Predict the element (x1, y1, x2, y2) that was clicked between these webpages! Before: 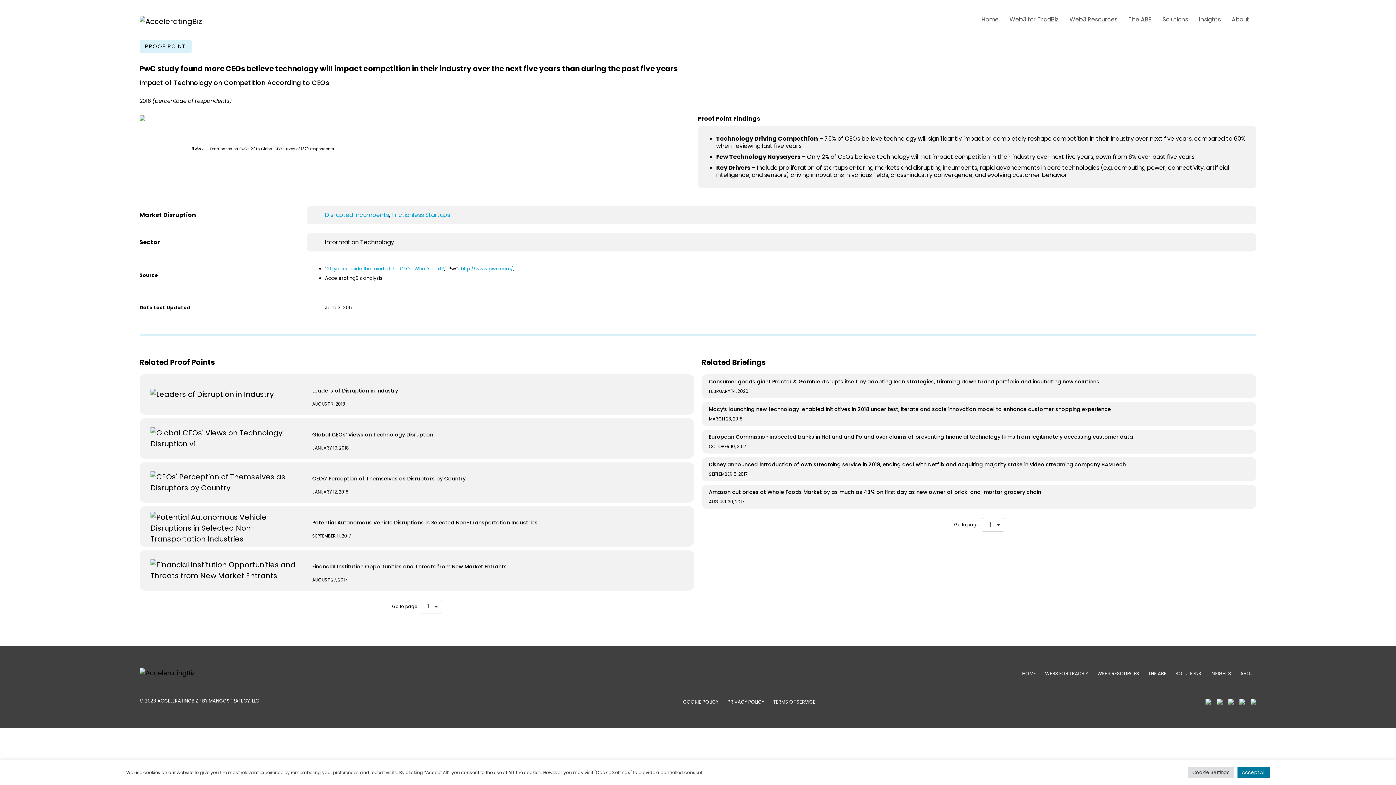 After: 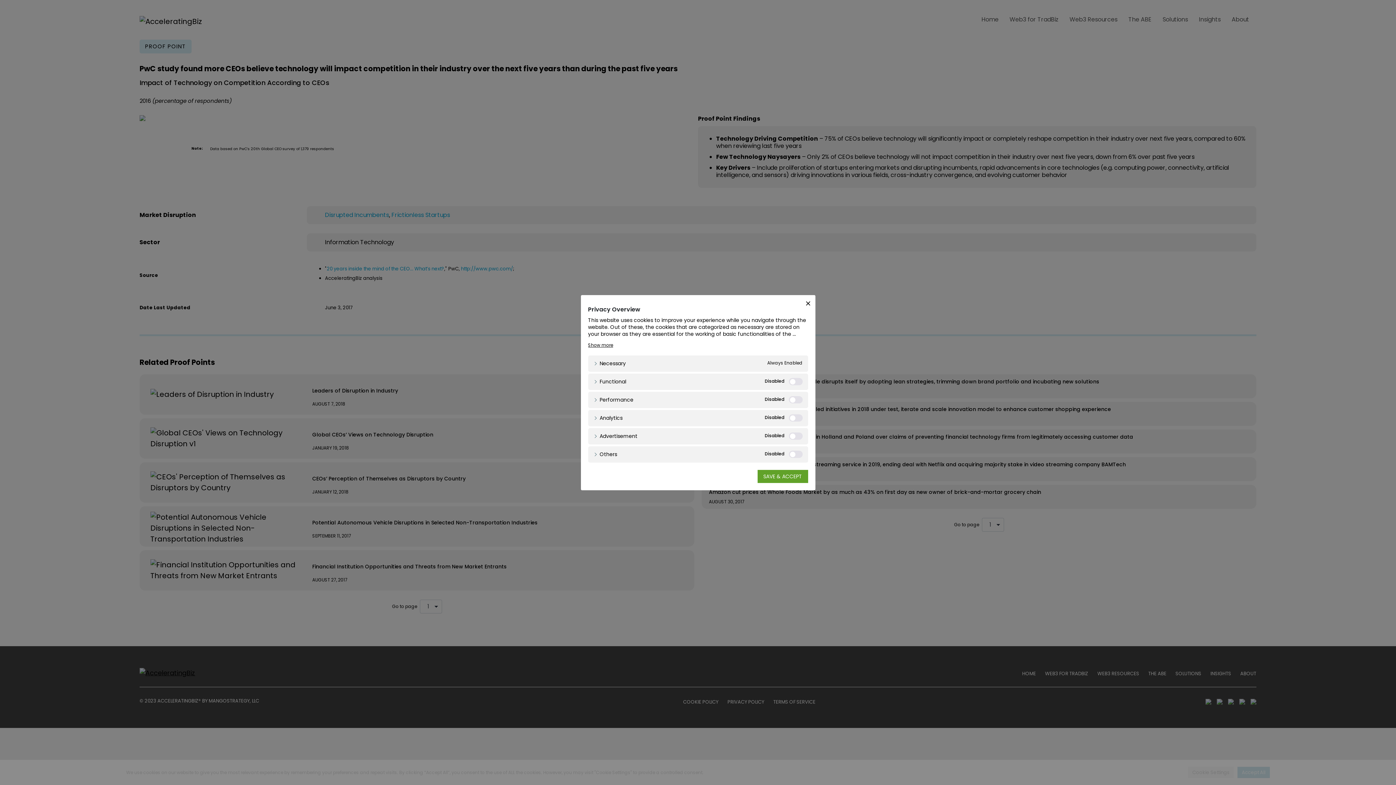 Action: label: Cookie Settings bbox: (1188, 767, 1234, 778)